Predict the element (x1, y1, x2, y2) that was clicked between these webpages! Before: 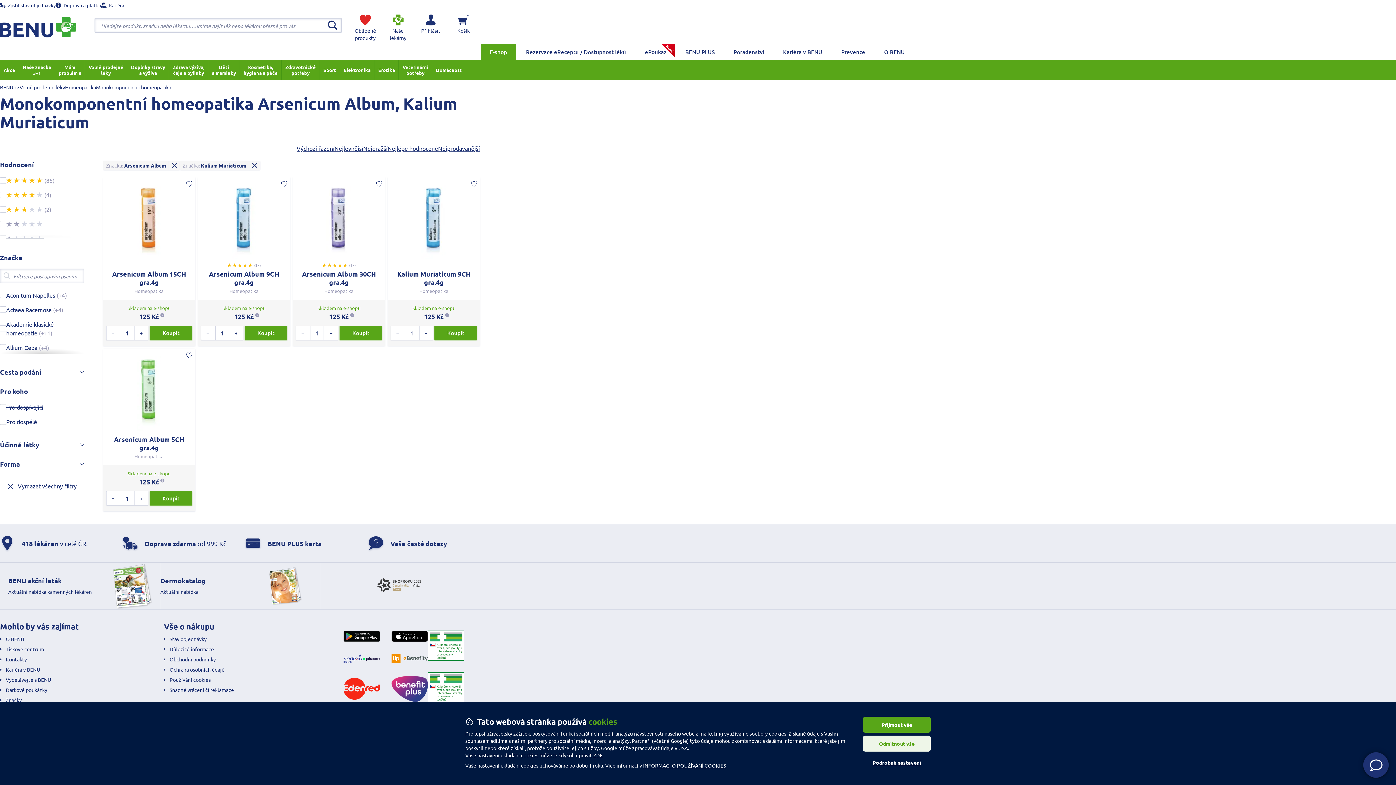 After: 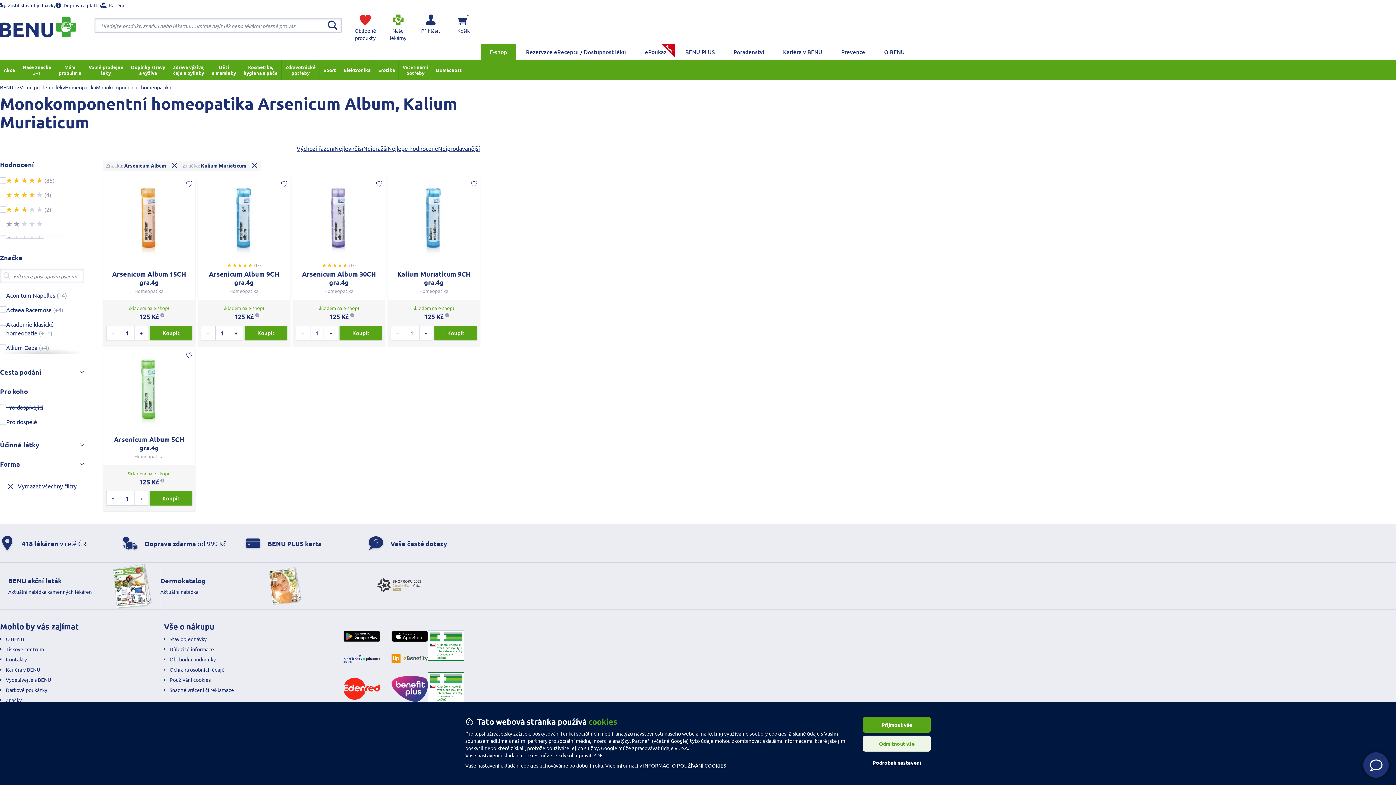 Action: bbox: (160, 567, 303, 605) label: Dermokatalog

Aktuální nabídka